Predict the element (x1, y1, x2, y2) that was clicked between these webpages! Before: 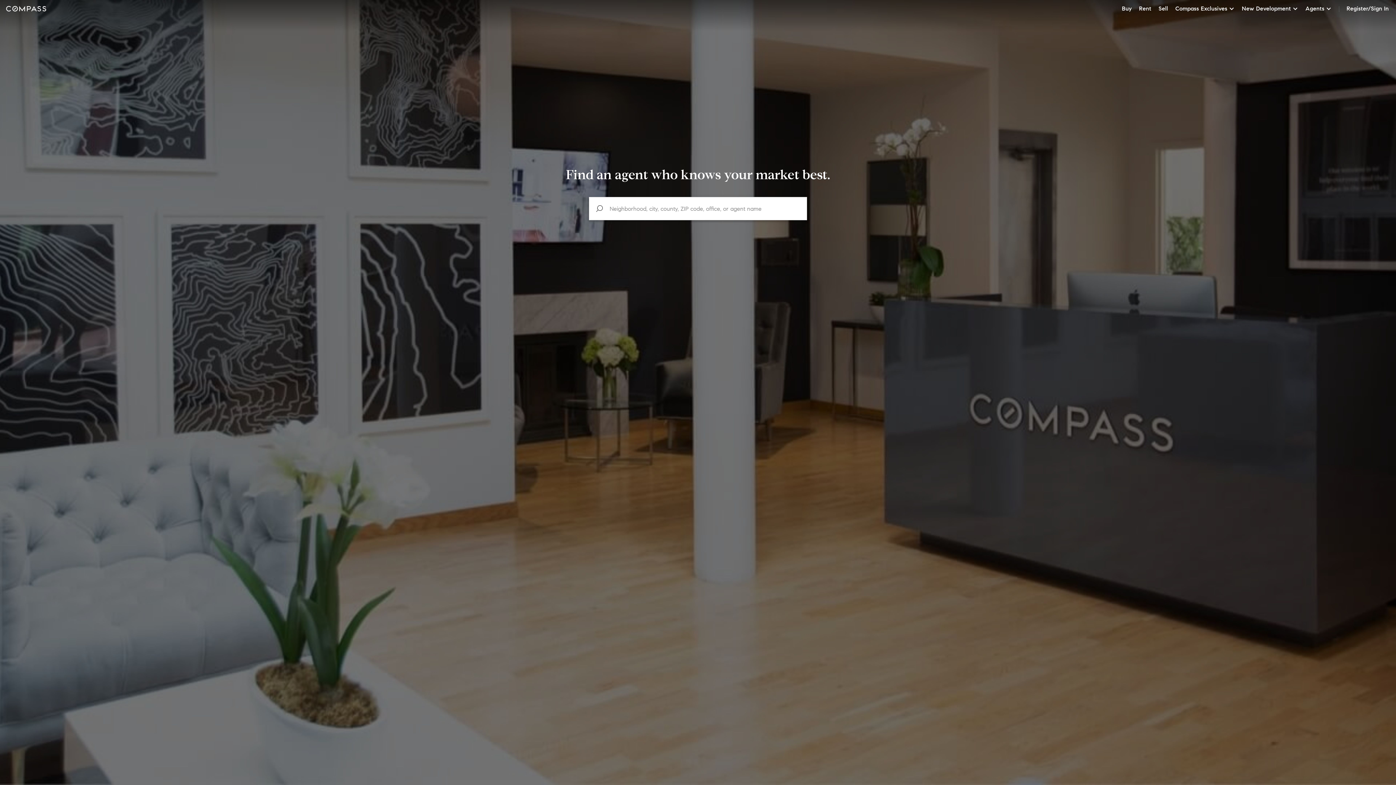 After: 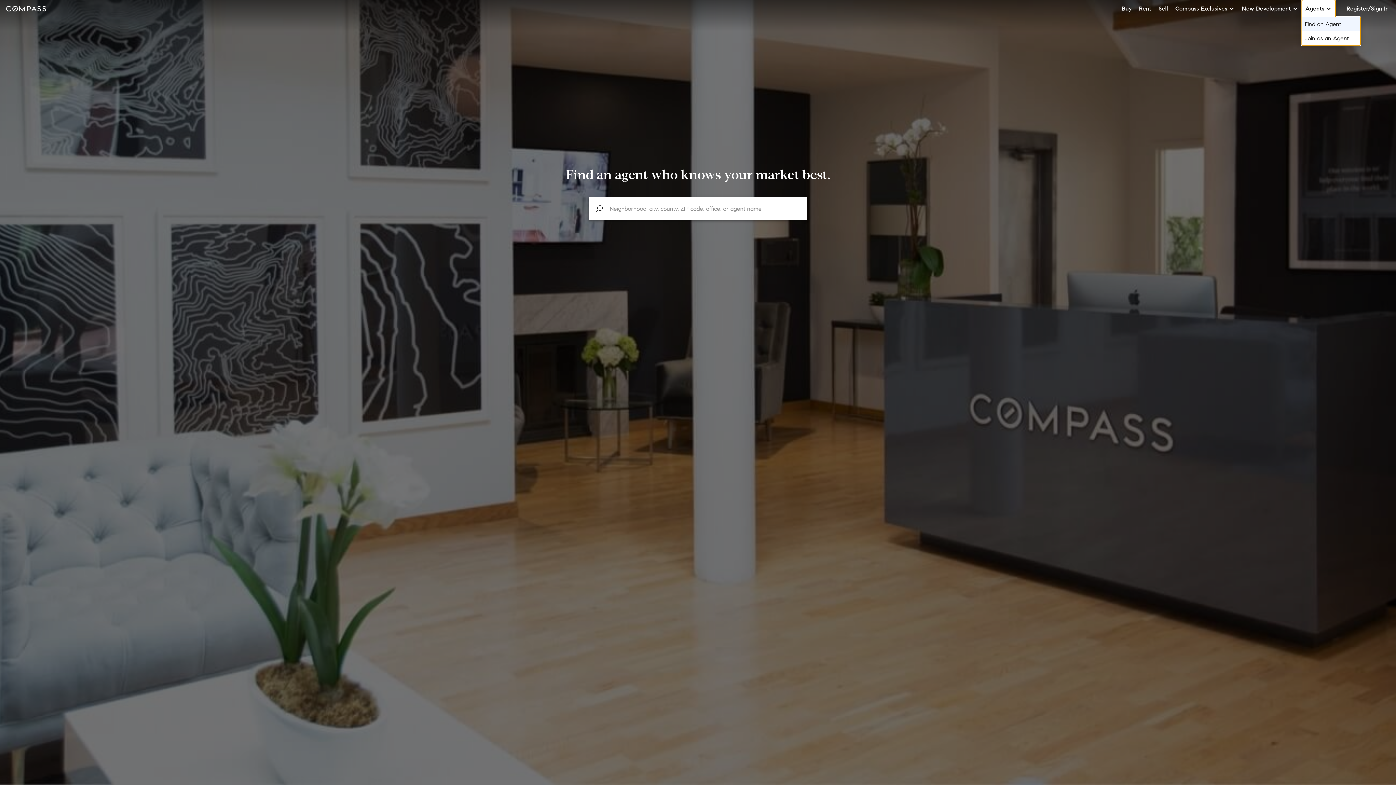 Action: bbox: (1302, 0, 1335, 17) label: Agents